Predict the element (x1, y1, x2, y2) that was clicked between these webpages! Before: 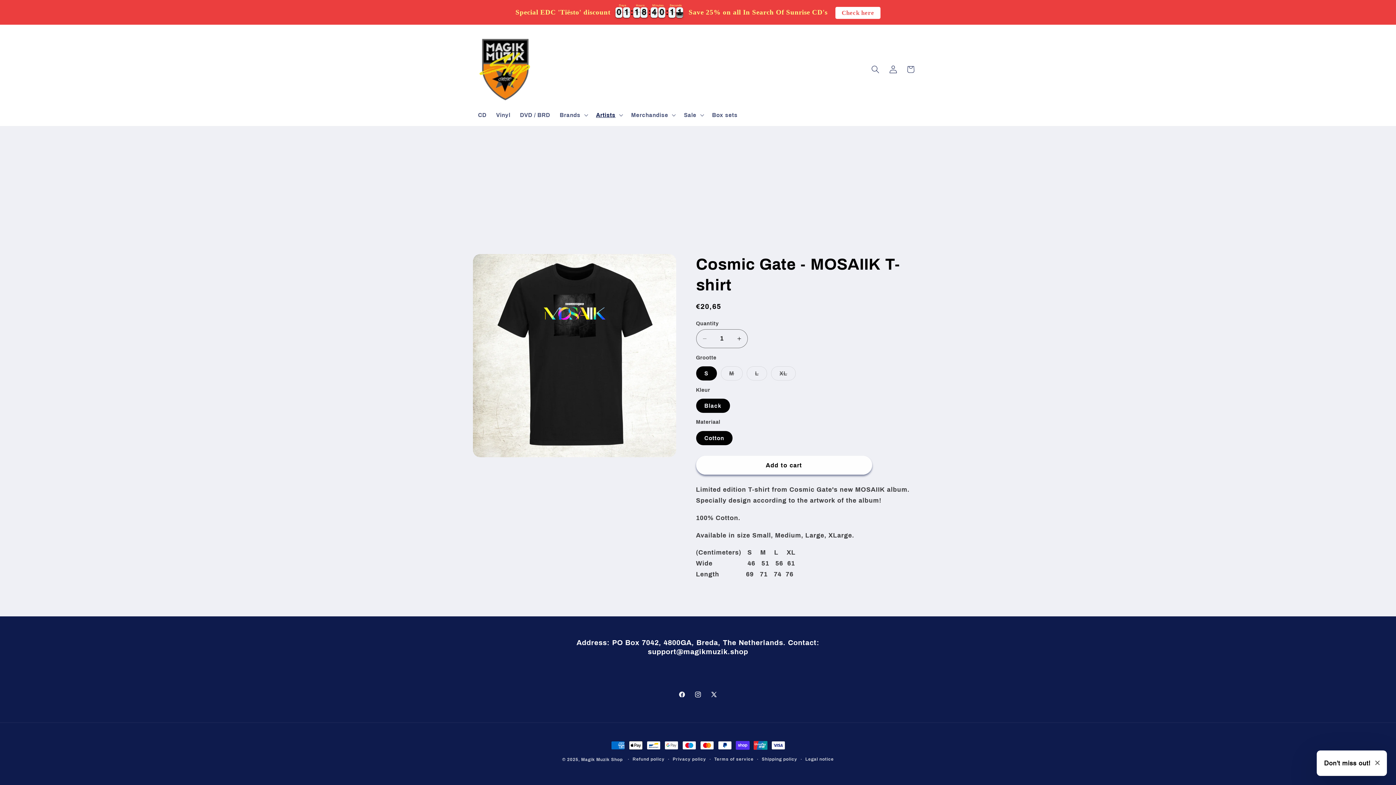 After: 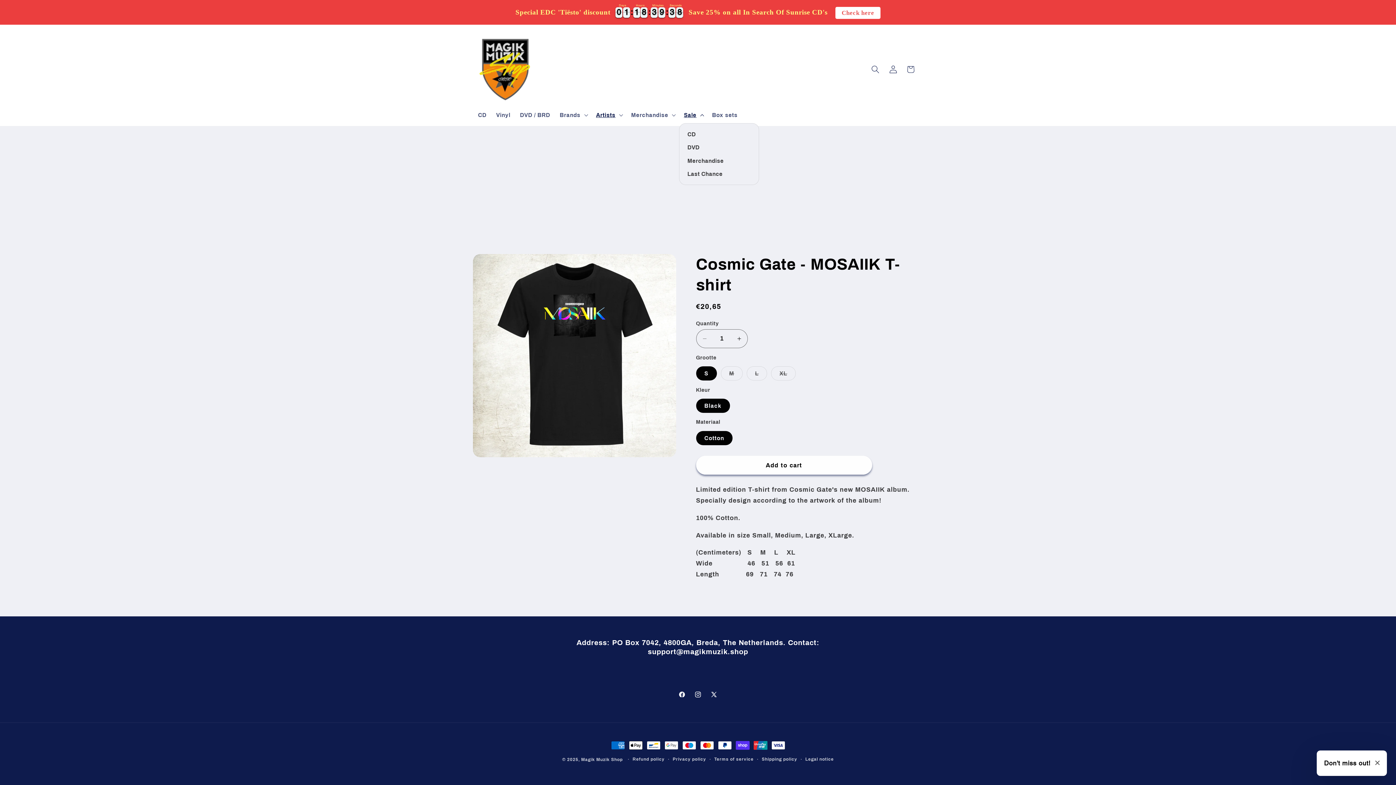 Action: bbox: (679, 106, 707, 123) label: Sale